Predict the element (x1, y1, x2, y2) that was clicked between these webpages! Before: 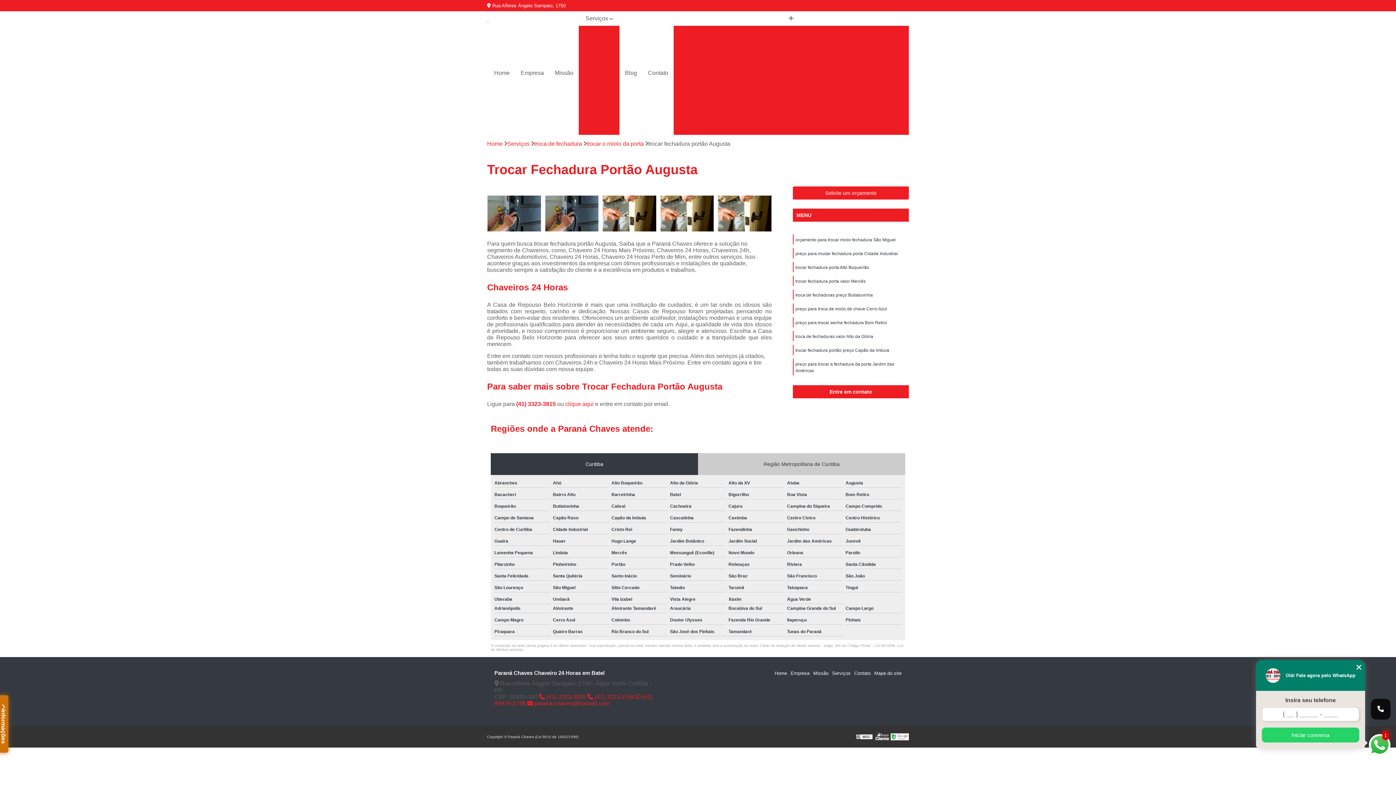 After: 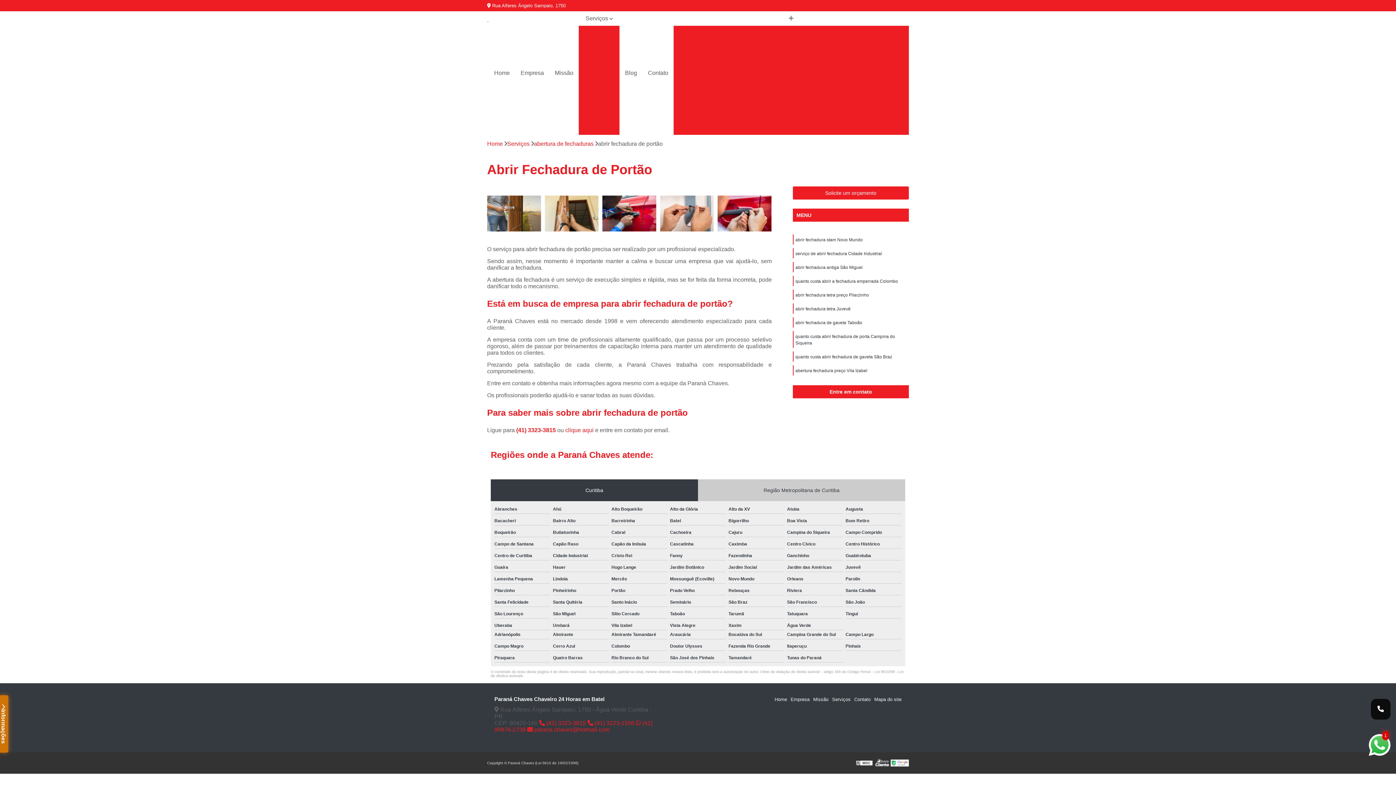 Action: bbox: (756, 100, 834, 112) label: Abrir Fechadura de Portão